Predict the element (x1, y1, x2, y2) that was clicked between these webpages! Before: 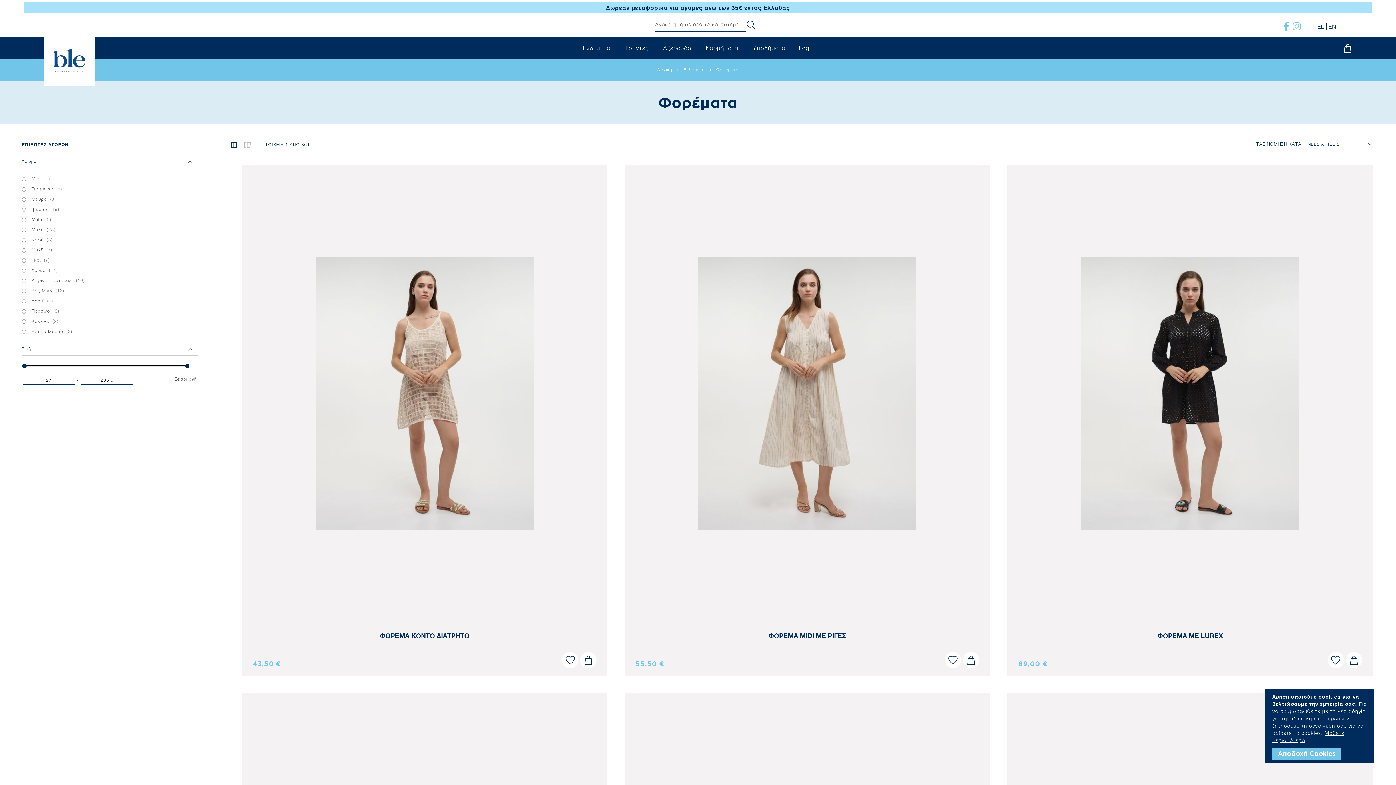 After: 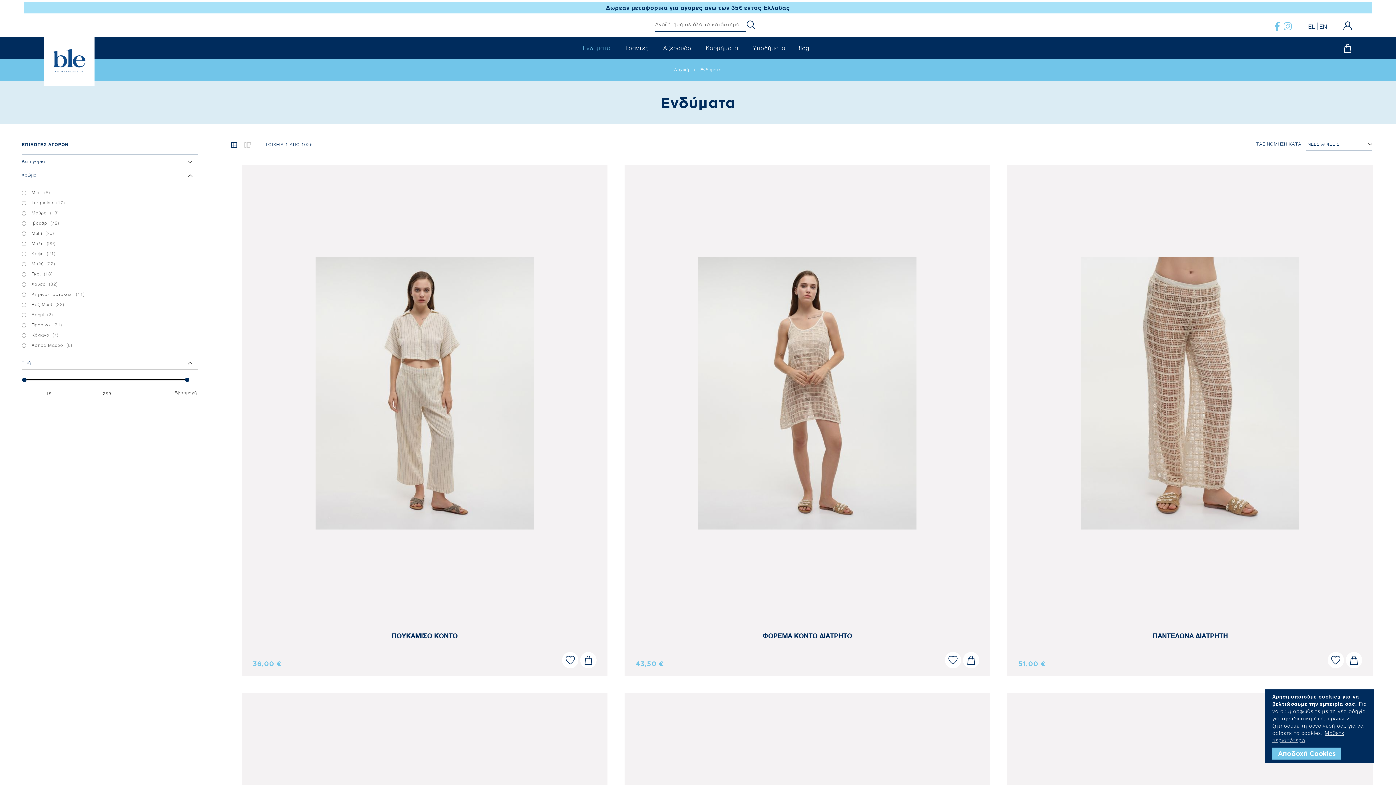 Action: bbox: (583, 37, 618, 58) label: Ενδύματα